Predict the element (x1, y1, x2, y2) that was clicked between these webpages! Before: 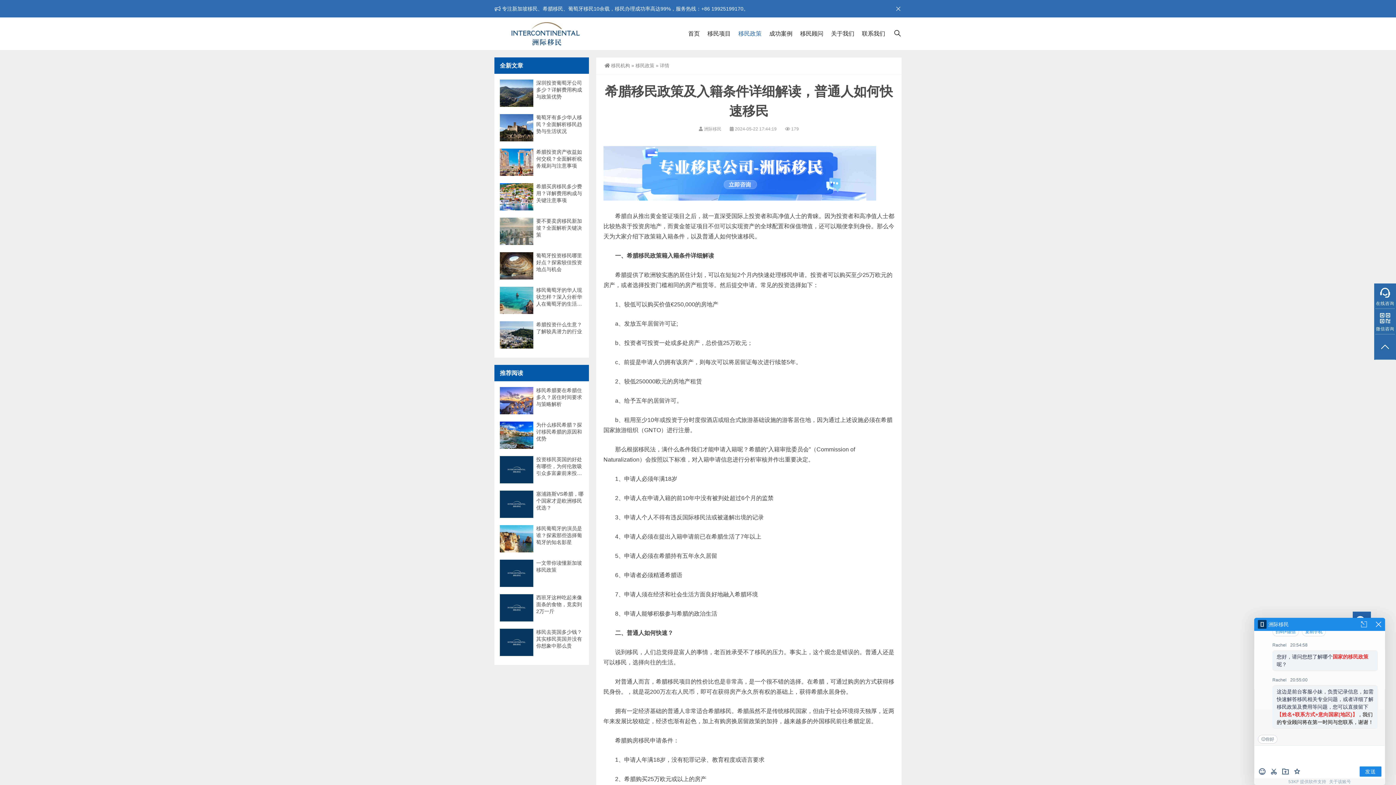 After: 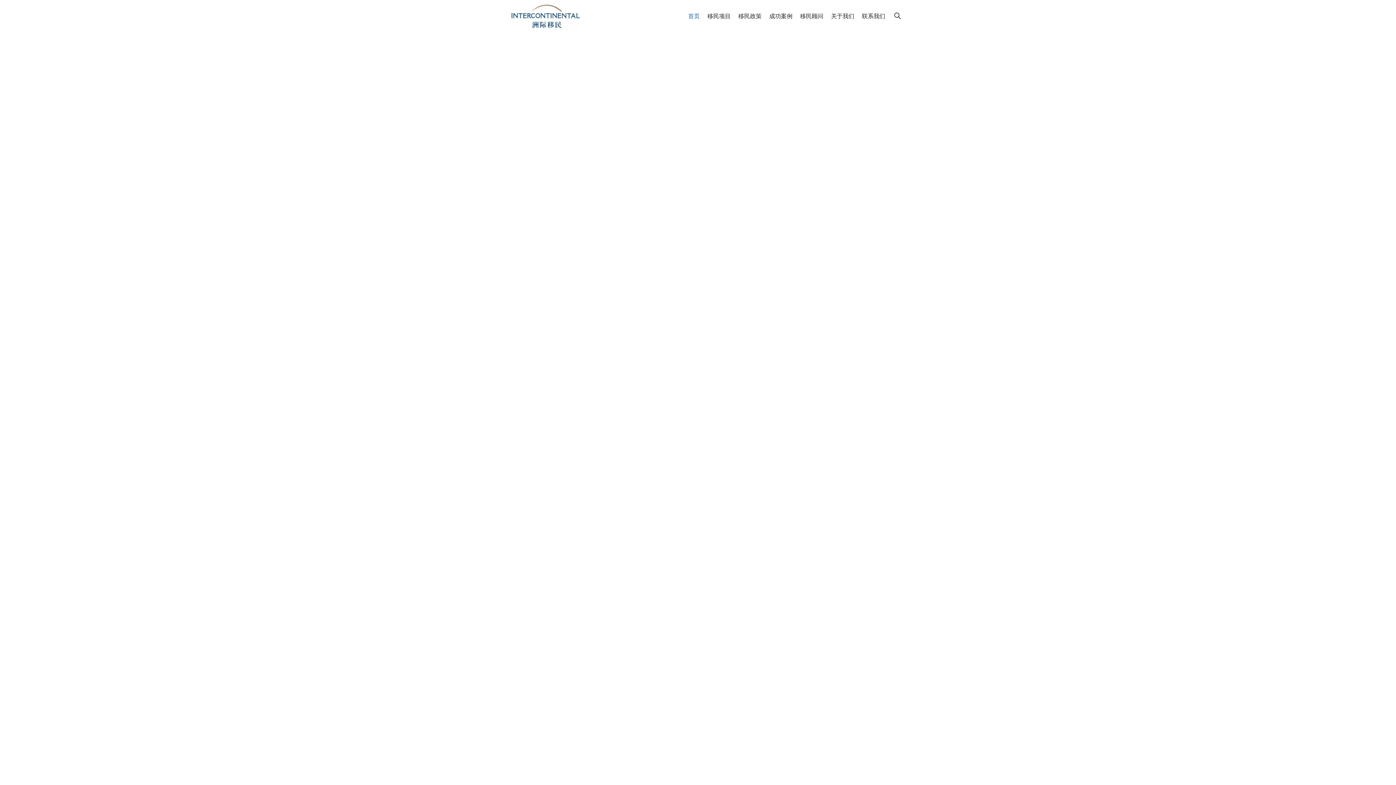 Action: bbox: (685, 17, 702, 50) label: 首页